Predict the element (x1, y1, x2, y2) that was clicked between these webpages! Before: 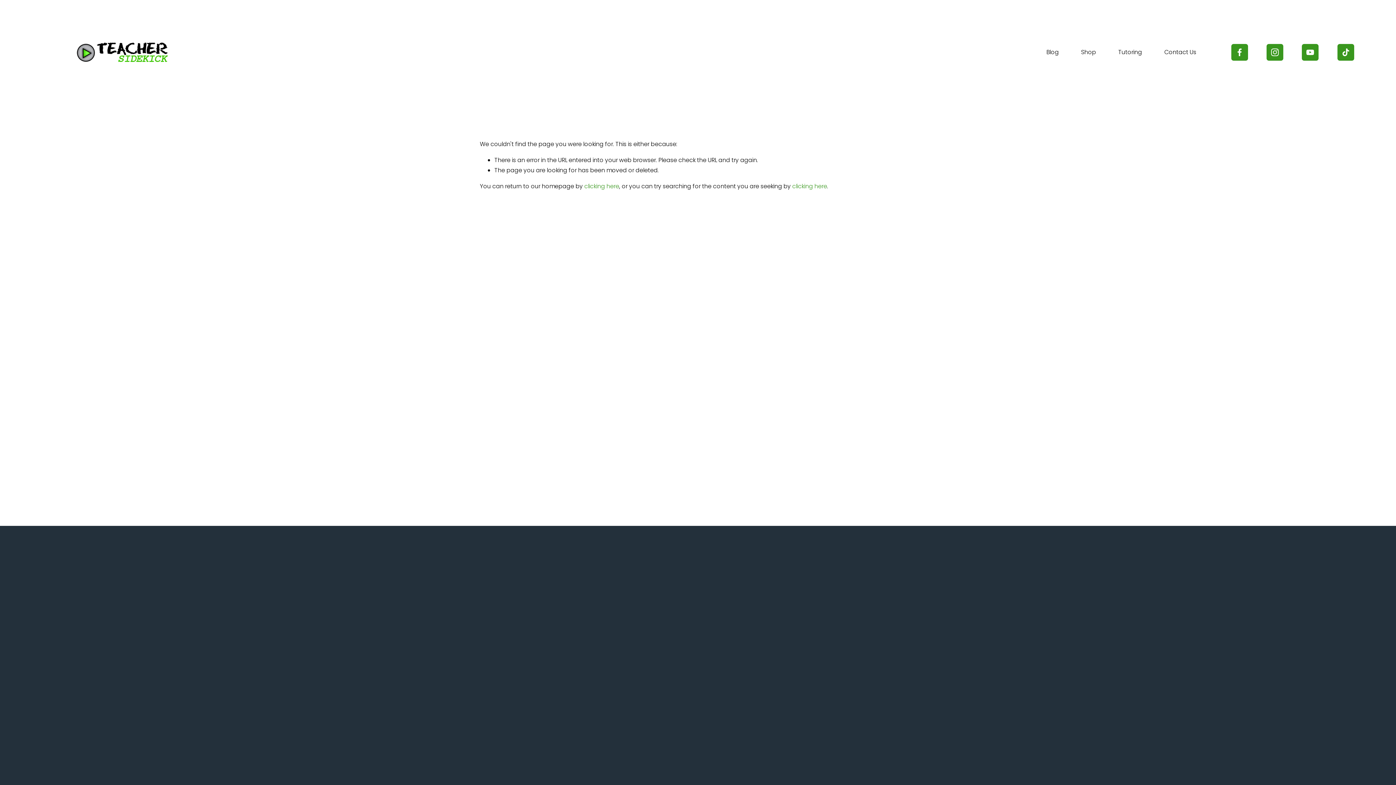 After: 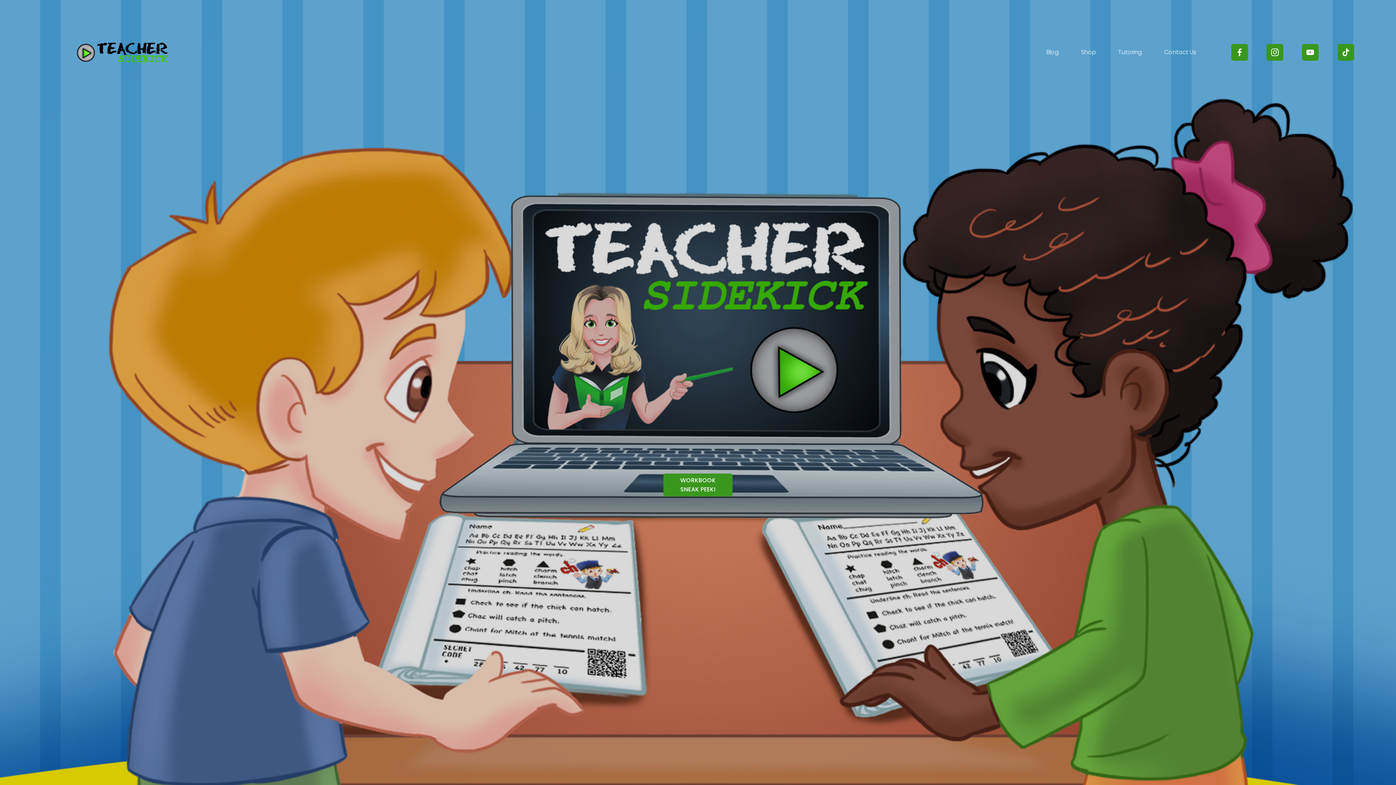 Action: label: clicking here bbox: (584, 182, 619, 190)